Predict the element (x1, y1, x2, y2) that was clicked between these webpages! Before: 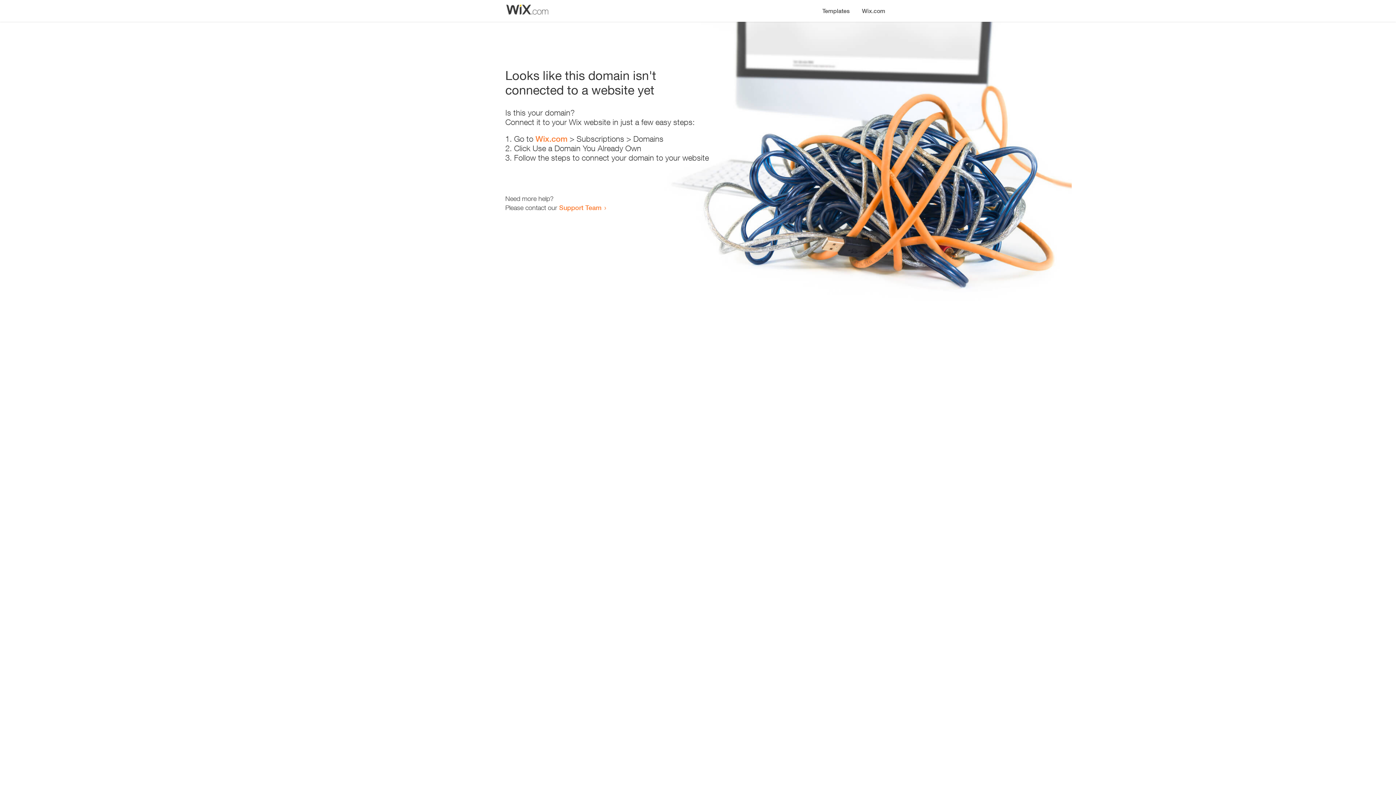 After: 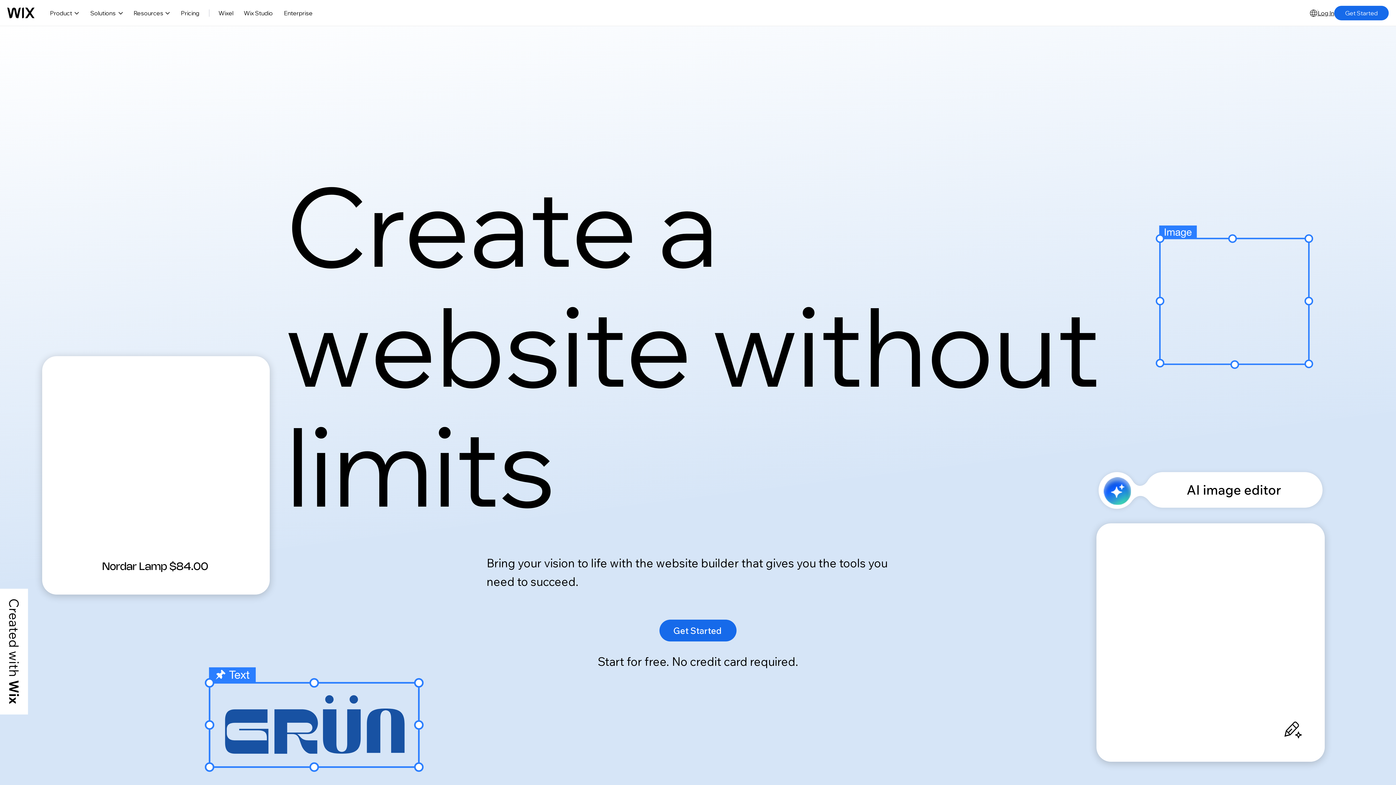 Action: bbox: (535, 134, 567, 143) label: Wix.com